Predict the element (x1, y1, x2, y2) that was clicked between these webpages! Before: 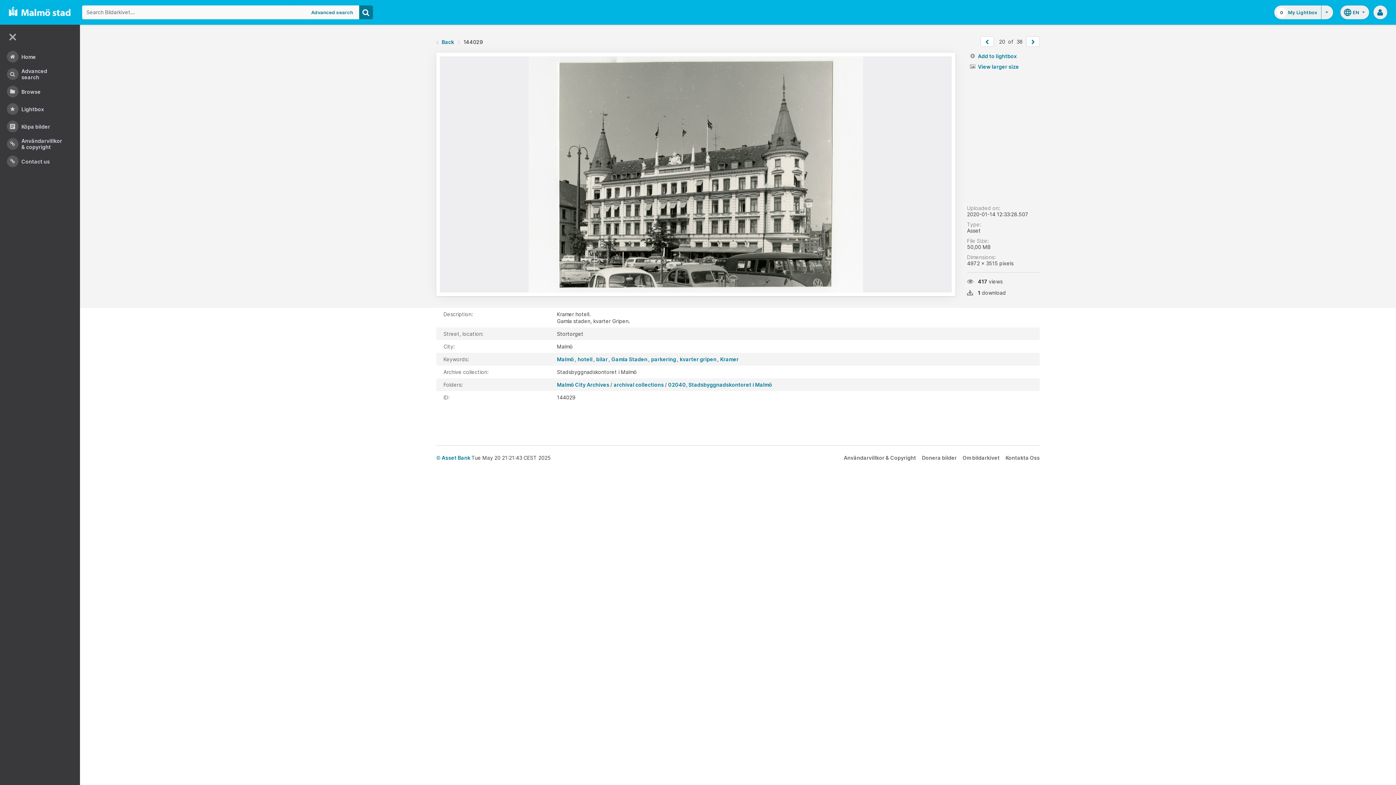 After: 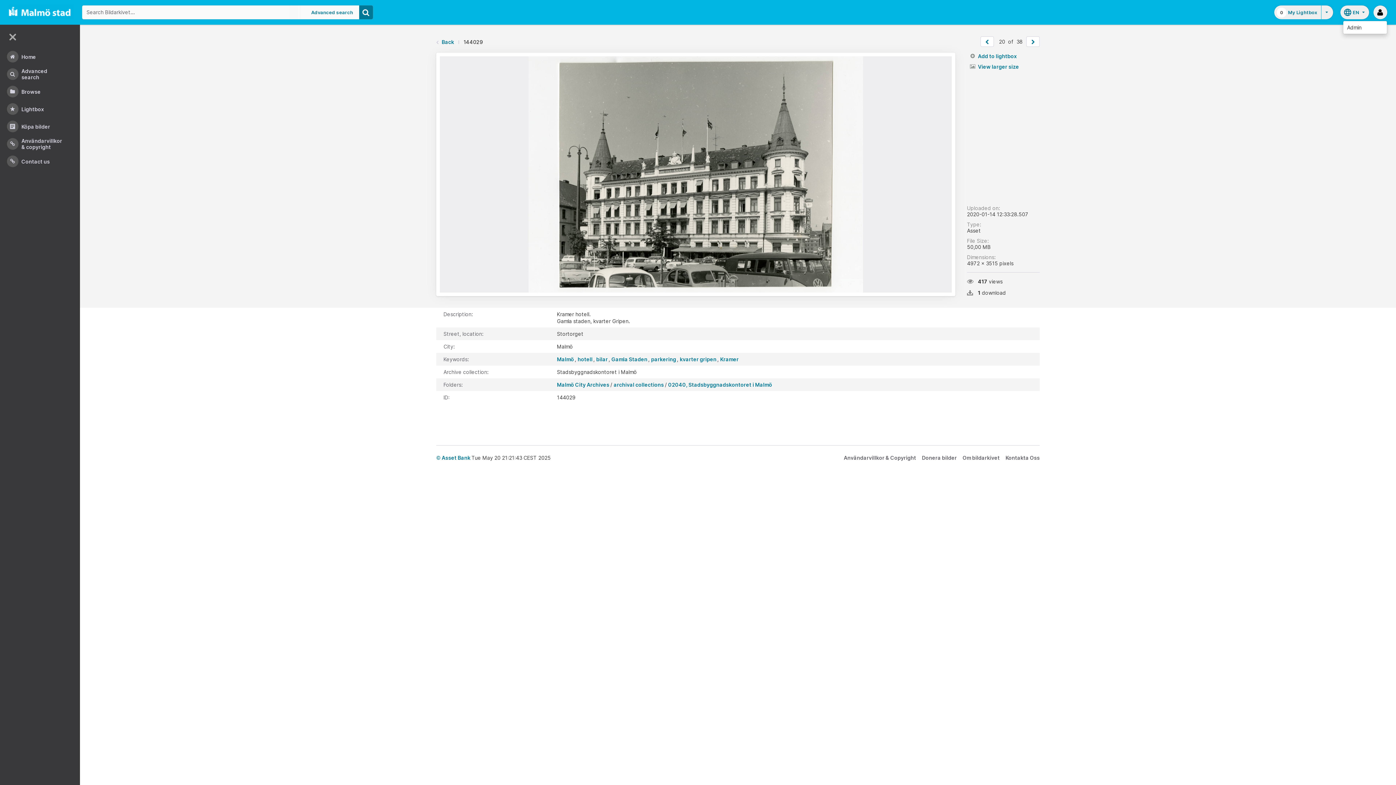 Action: bbox: (1373, 5, 1387, 19)